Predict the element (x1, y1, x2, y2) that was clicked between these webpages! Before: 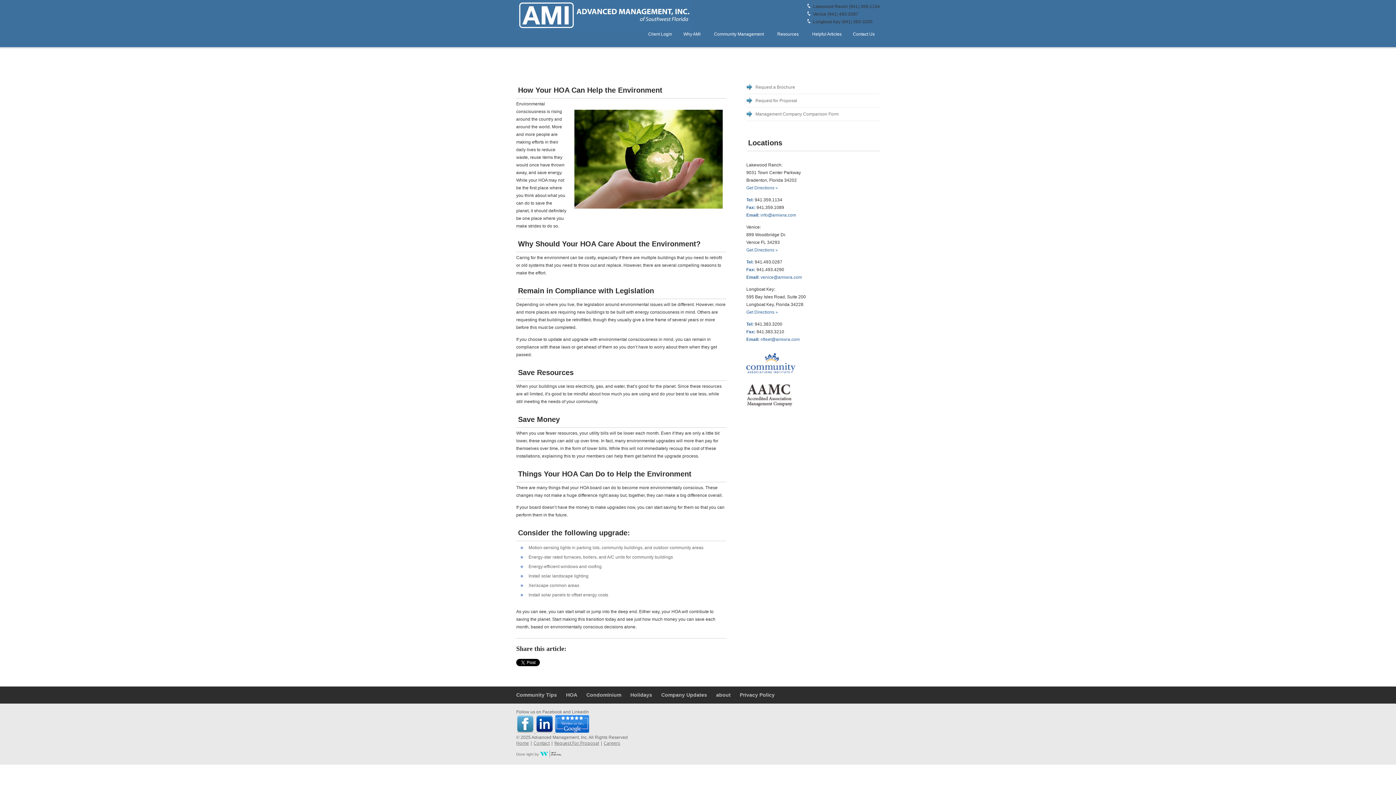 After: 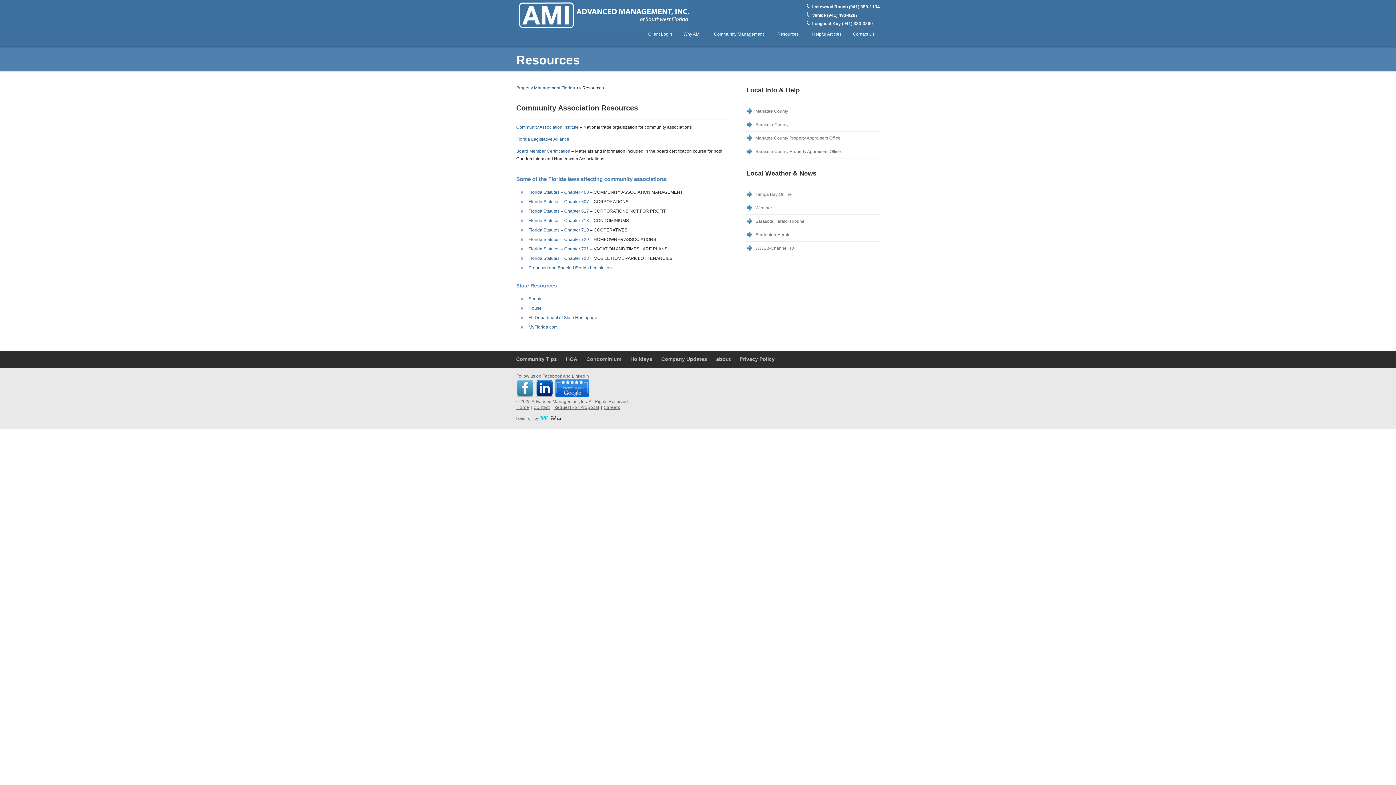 Action: bbox: (772, 26, 806, 41) label: Resources